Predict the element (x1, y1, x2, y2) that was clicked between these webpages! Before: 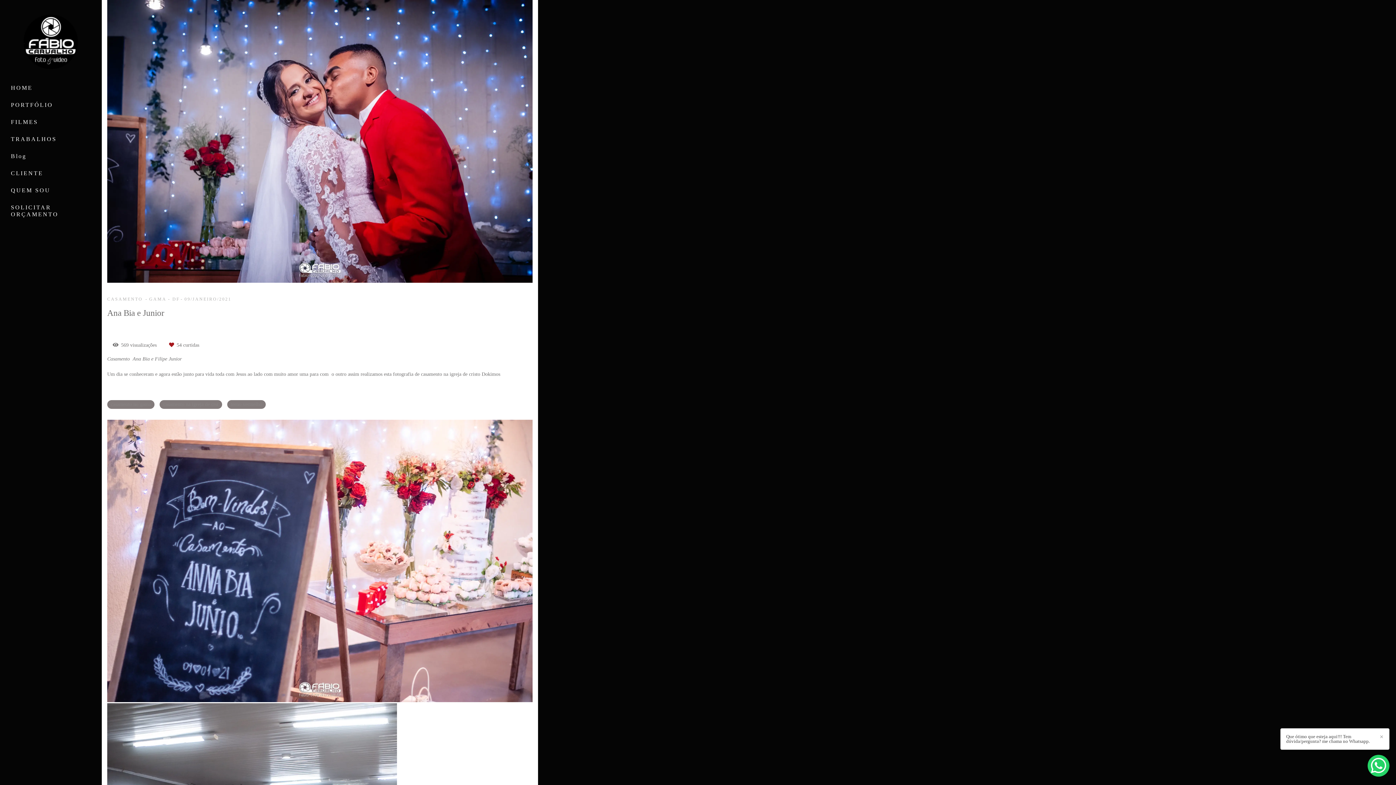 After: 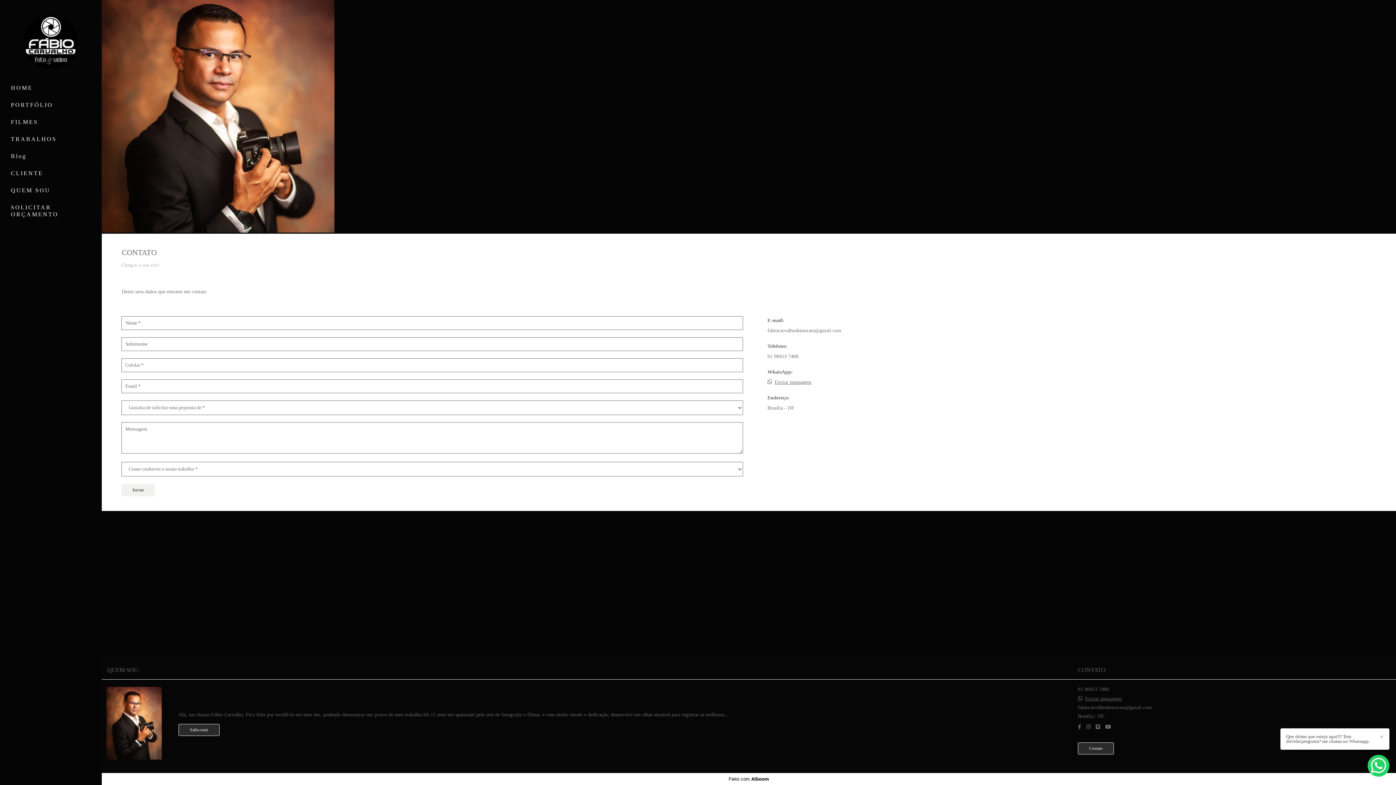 Action: bbox: (10, 202, 90, 219) label: SOLICITAR ORÇAMENTO